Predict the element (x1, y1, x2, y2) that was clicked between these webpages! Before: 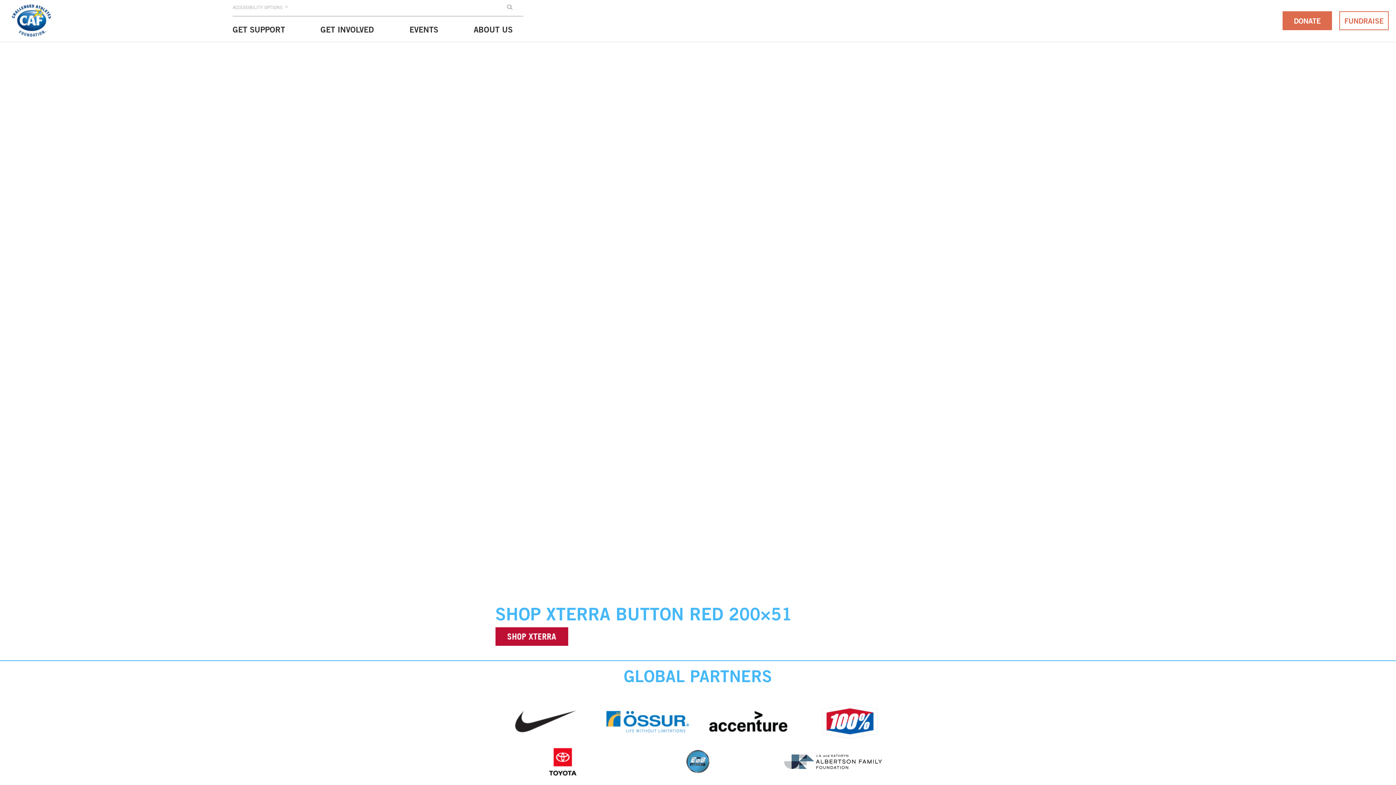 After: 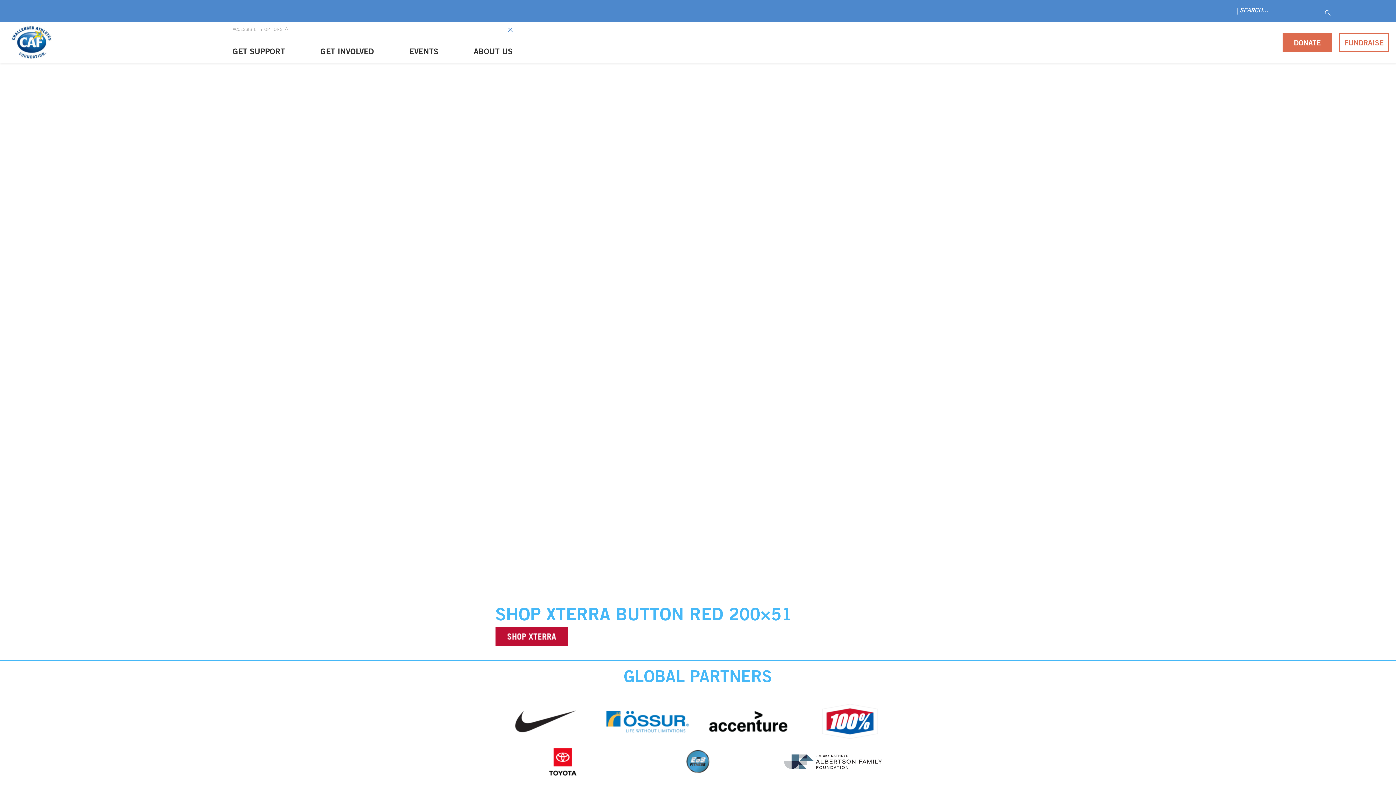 Action: bbox: (507, 4, 512, 11)